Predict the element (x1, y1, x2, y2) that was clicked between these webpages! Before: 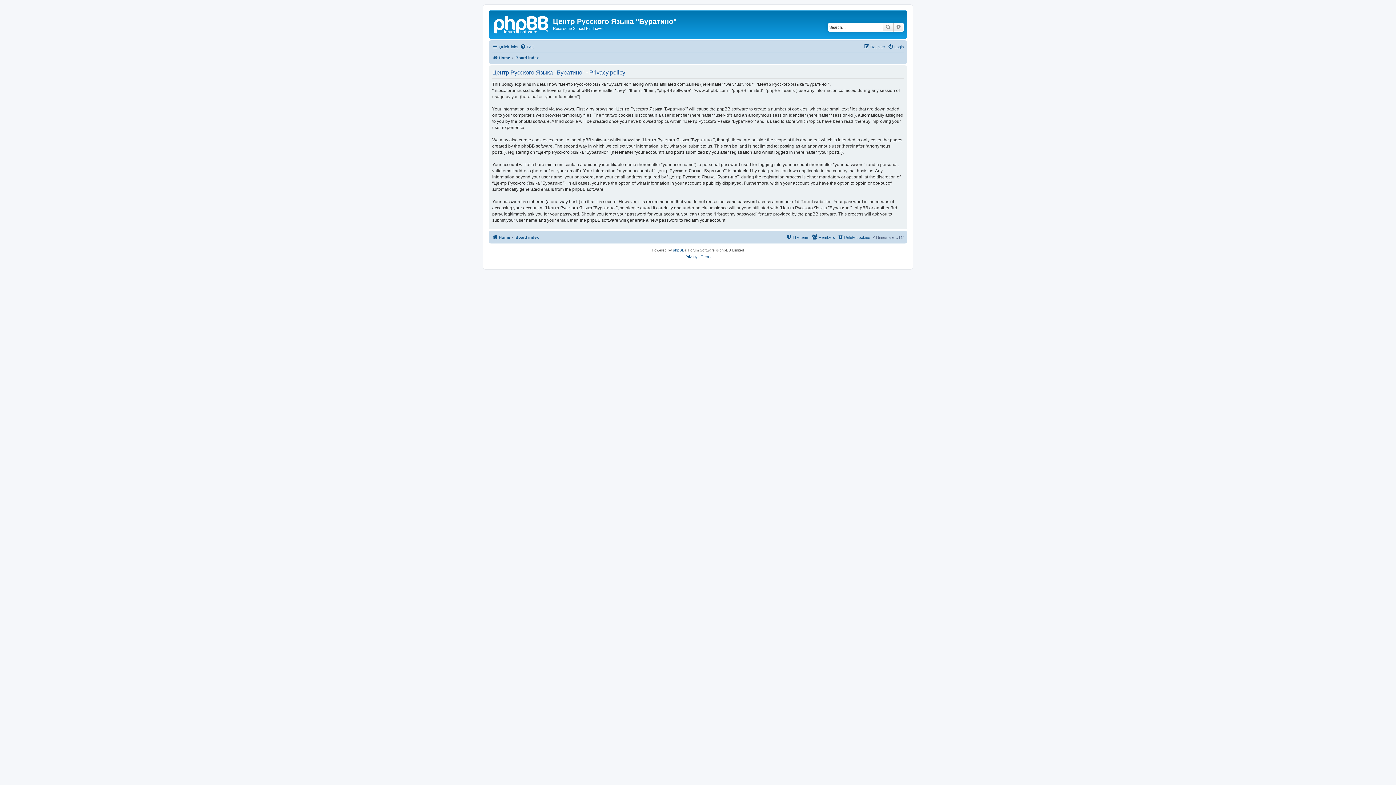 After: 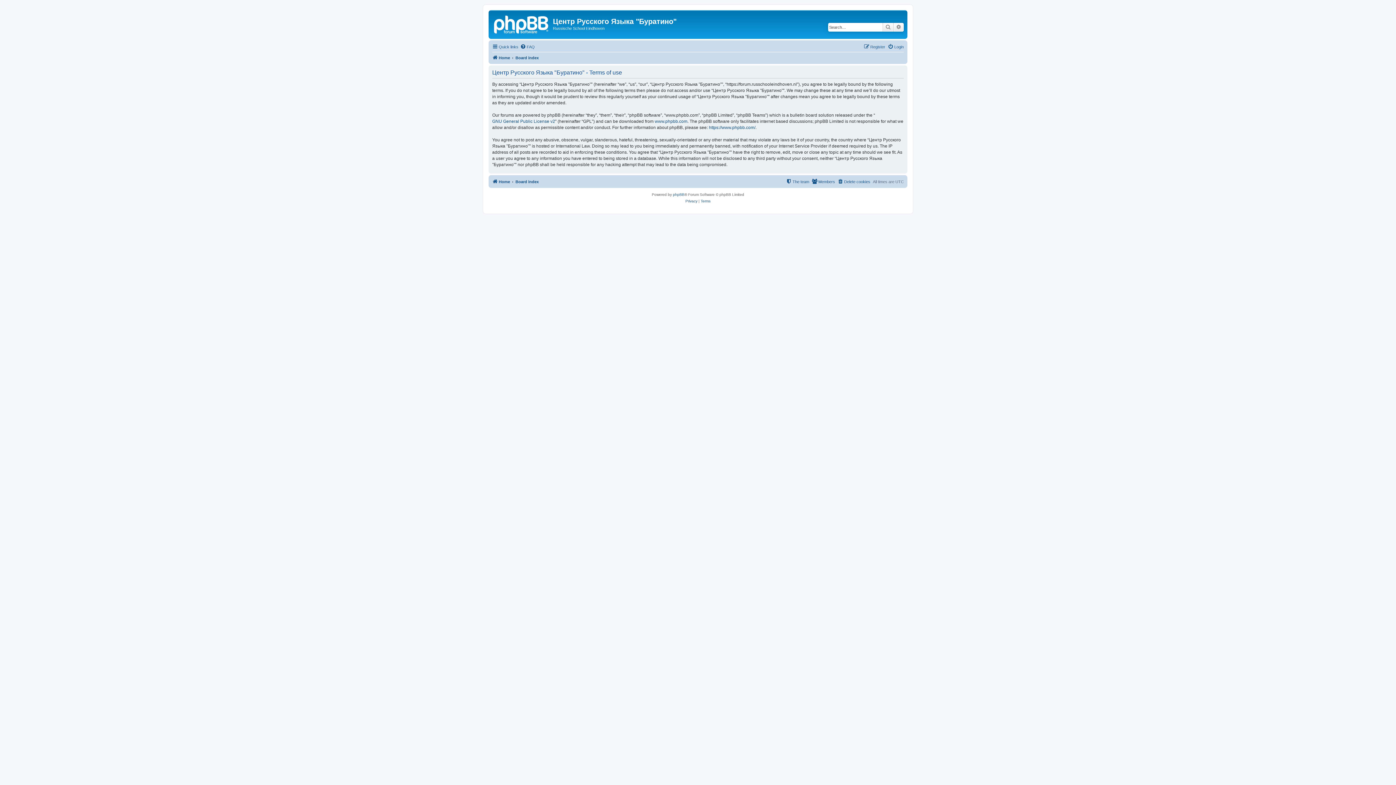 Action: bbox: (700, 253, 710, 260) label: Terms